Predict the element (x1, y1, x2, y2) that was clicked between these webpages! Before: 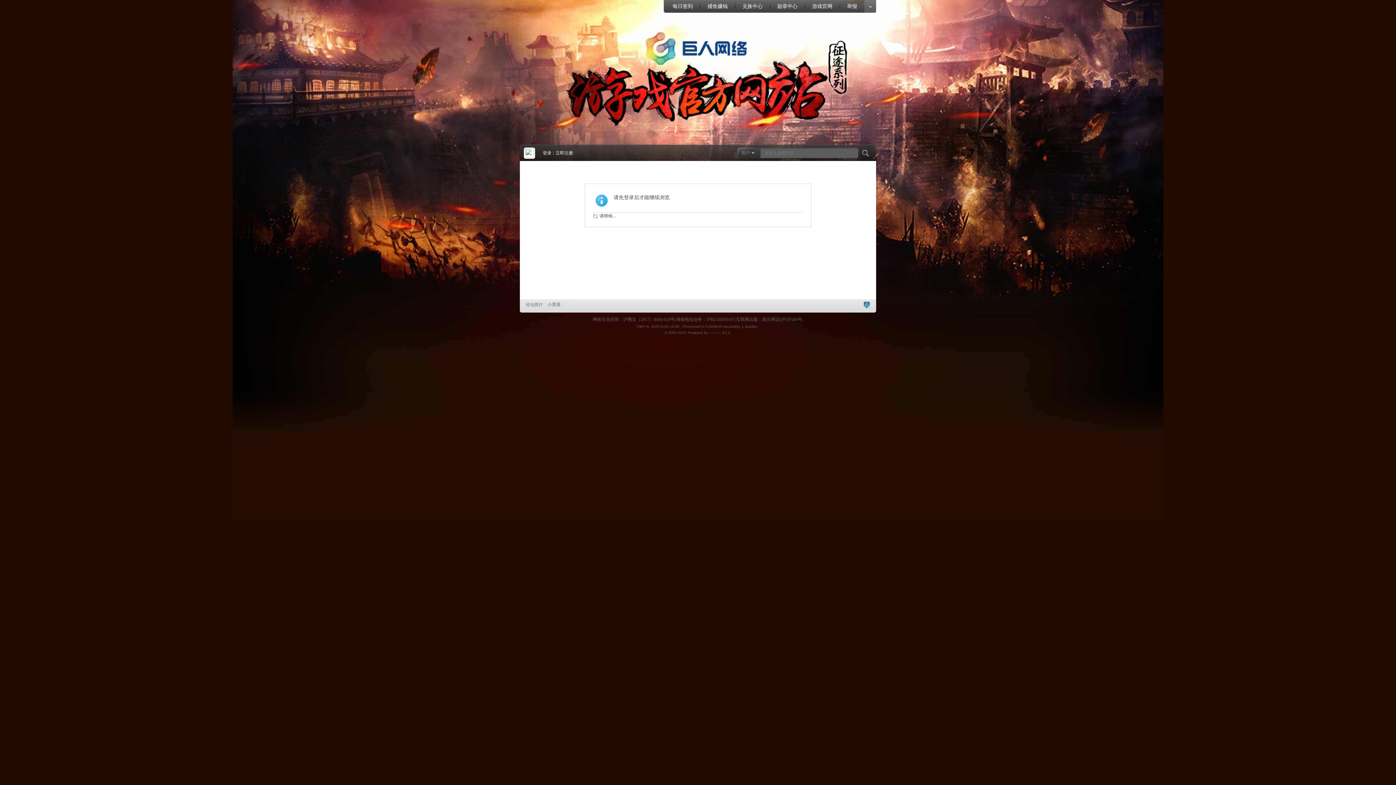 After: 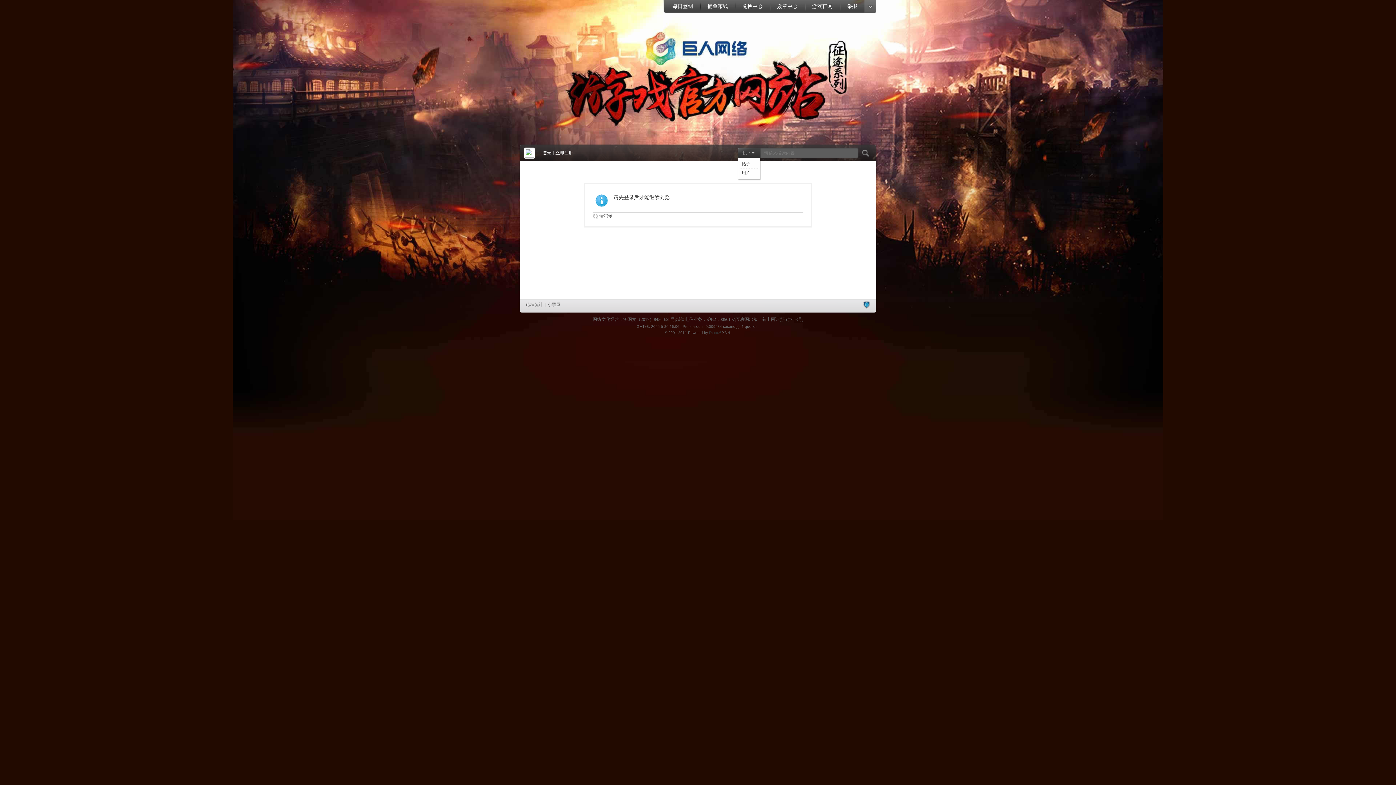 Action: label: 用户 bbox: (737, 149, 756, 156)